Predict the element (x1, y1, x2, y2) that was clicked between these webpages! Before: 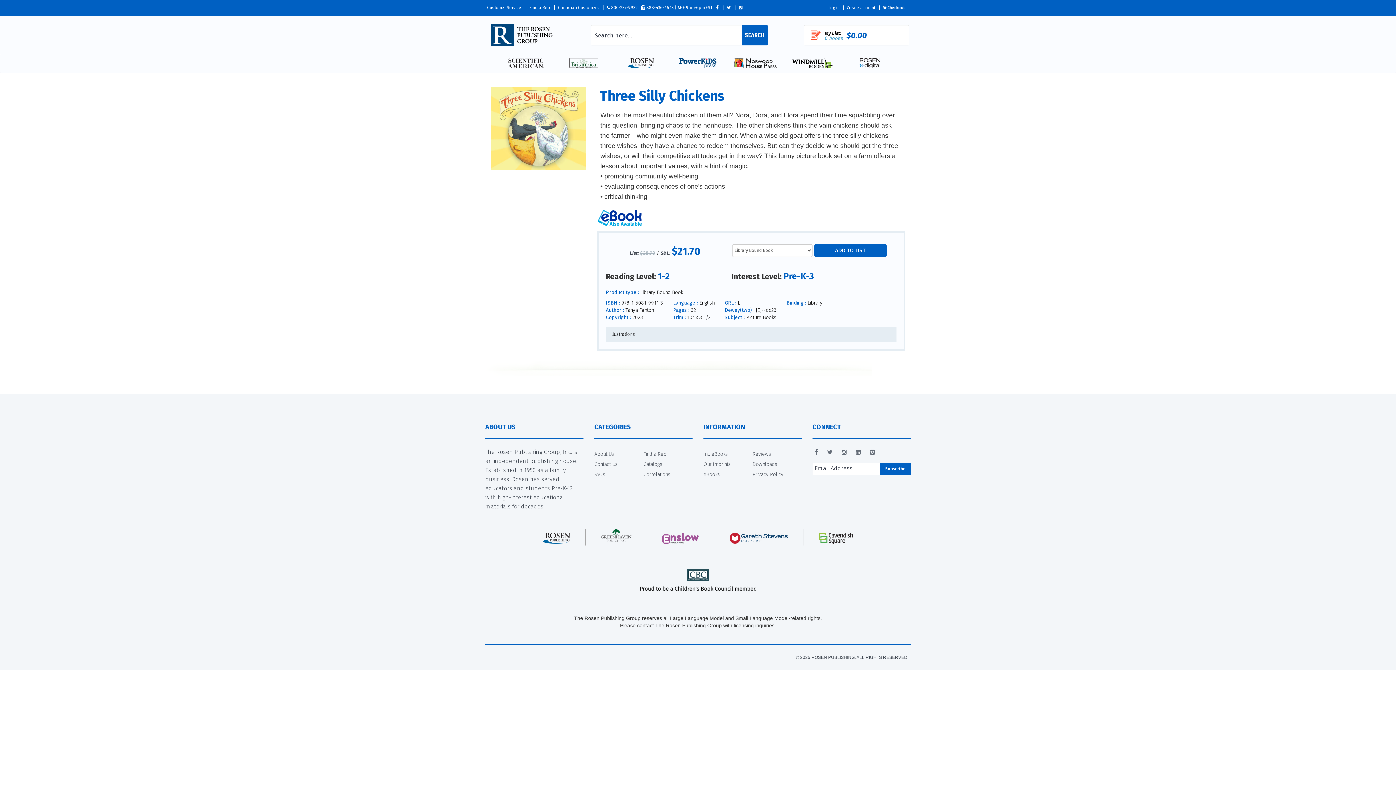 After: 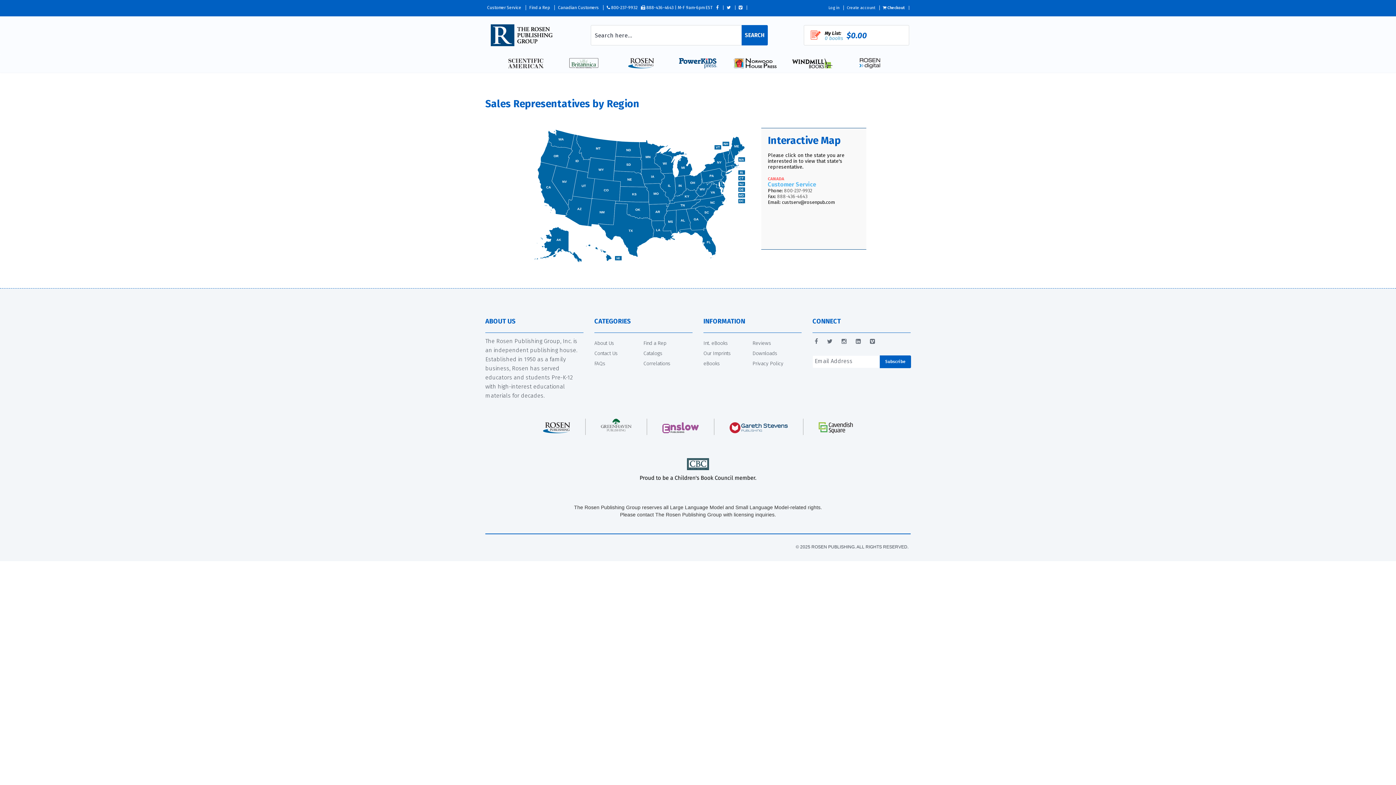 Action: label: Find a Rep bbox: (643, 451, 692, 457)